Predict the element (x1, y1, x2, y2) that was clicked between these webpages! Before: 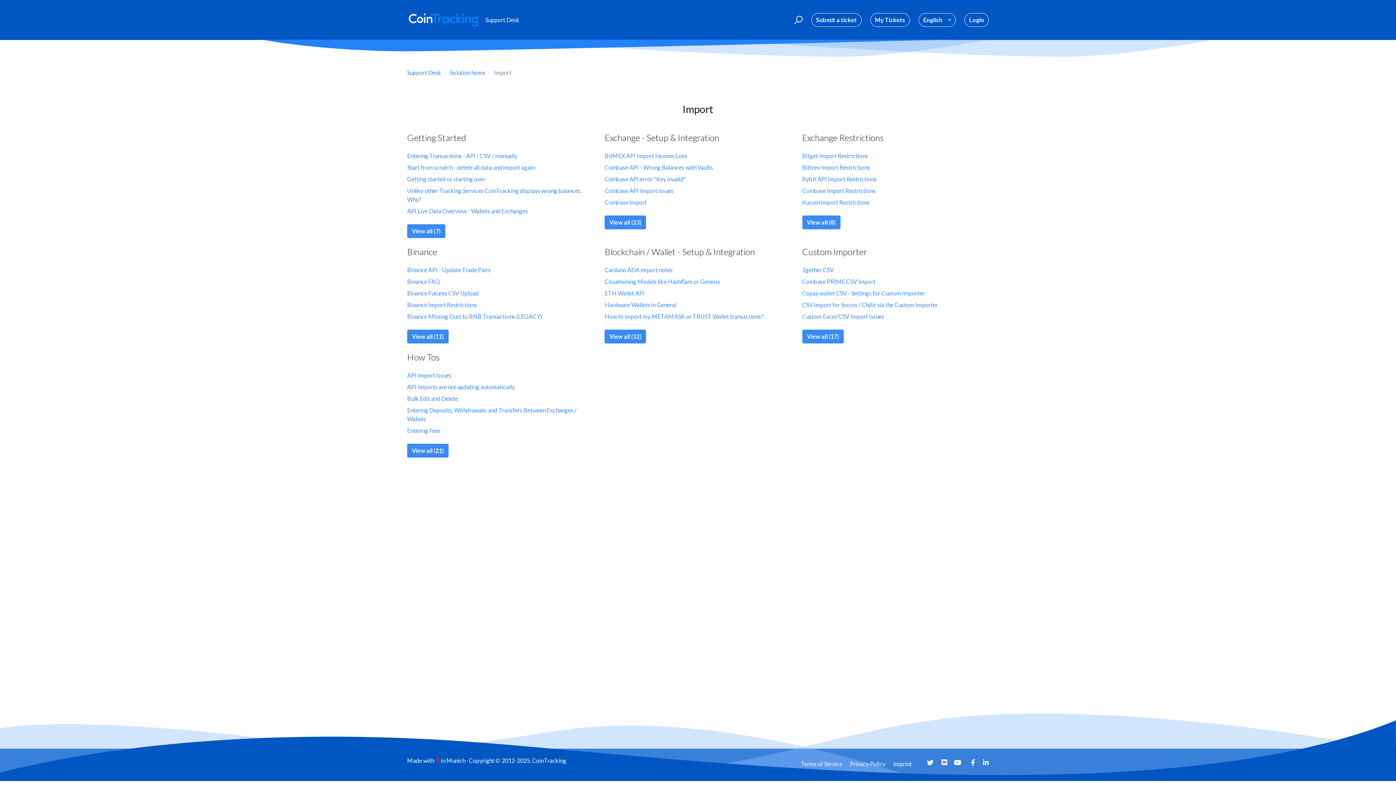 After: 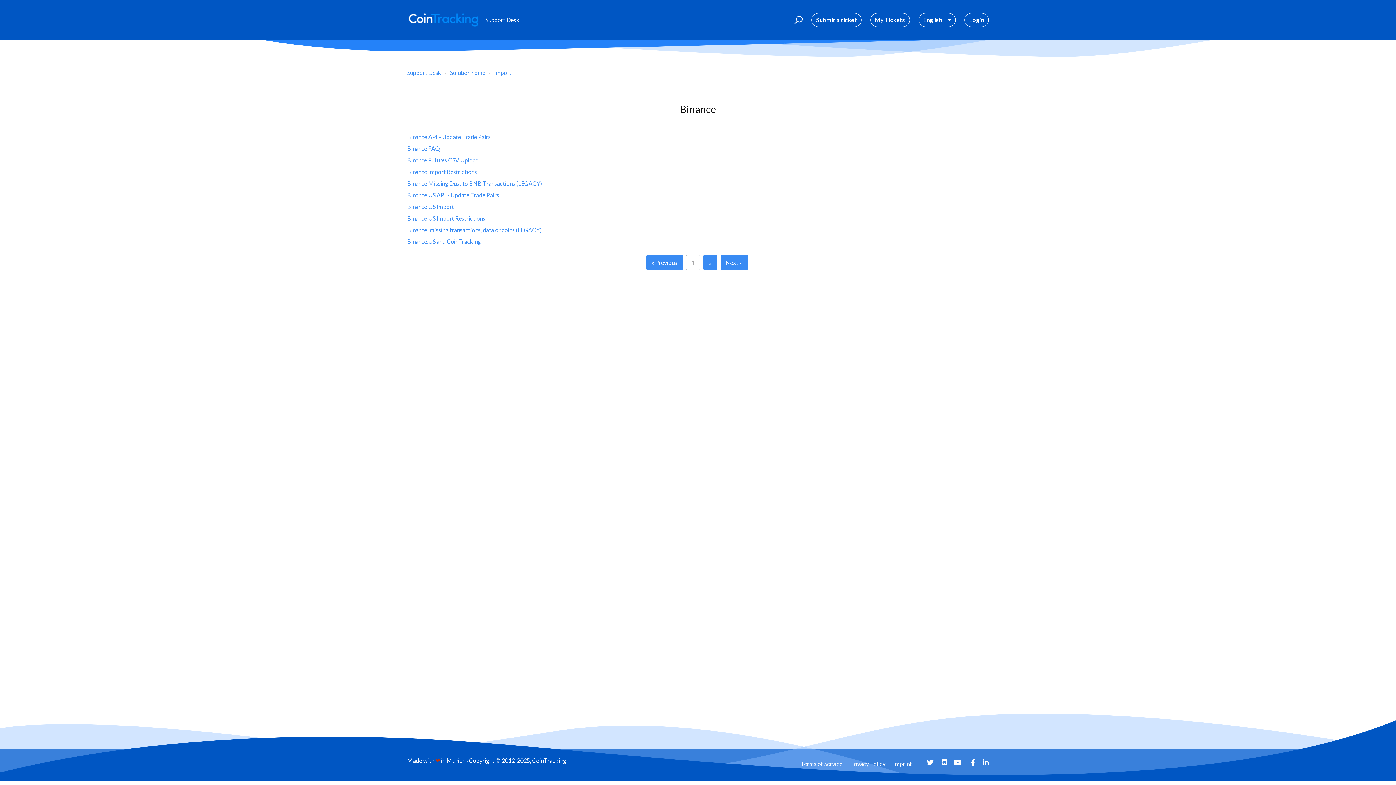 Action: label: View all (11) bbox: (407, 329, 448, 343)